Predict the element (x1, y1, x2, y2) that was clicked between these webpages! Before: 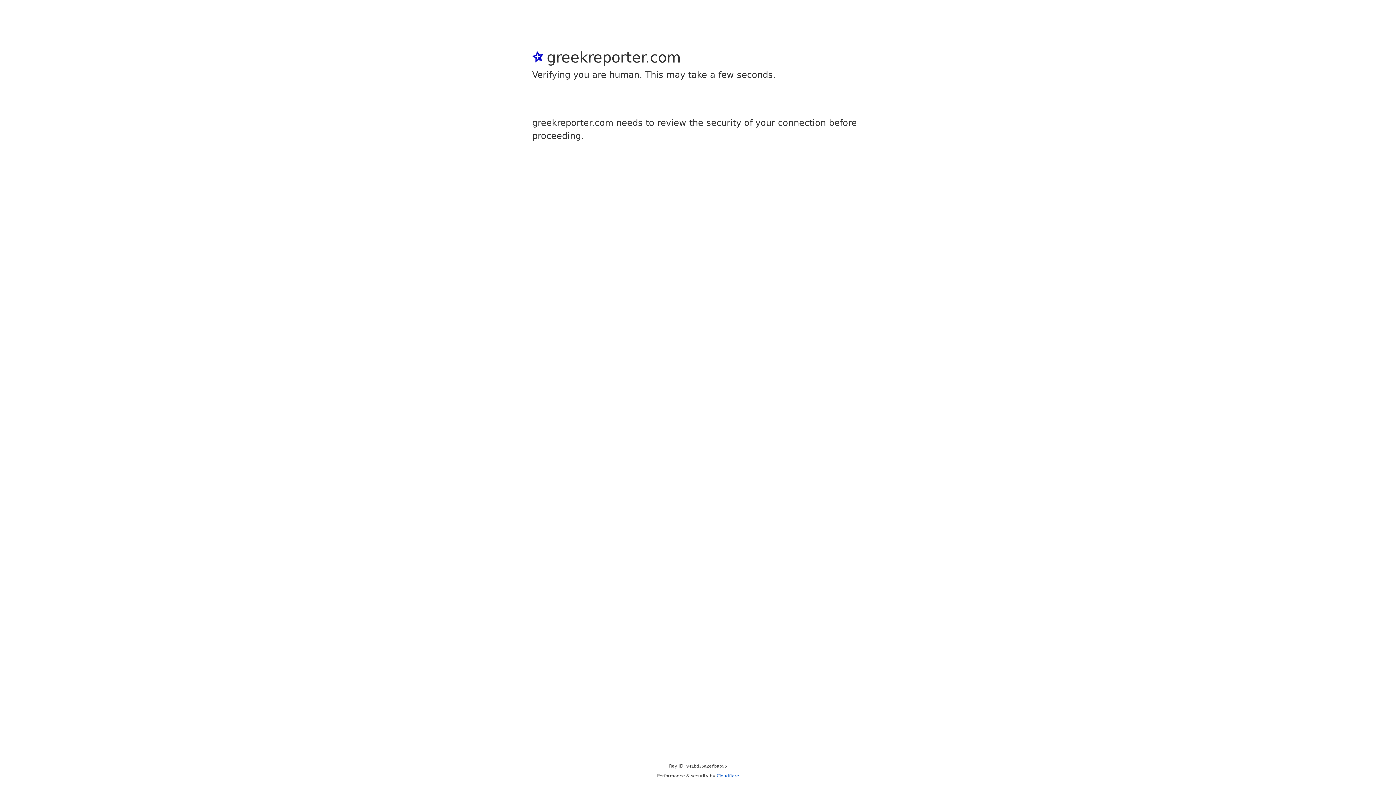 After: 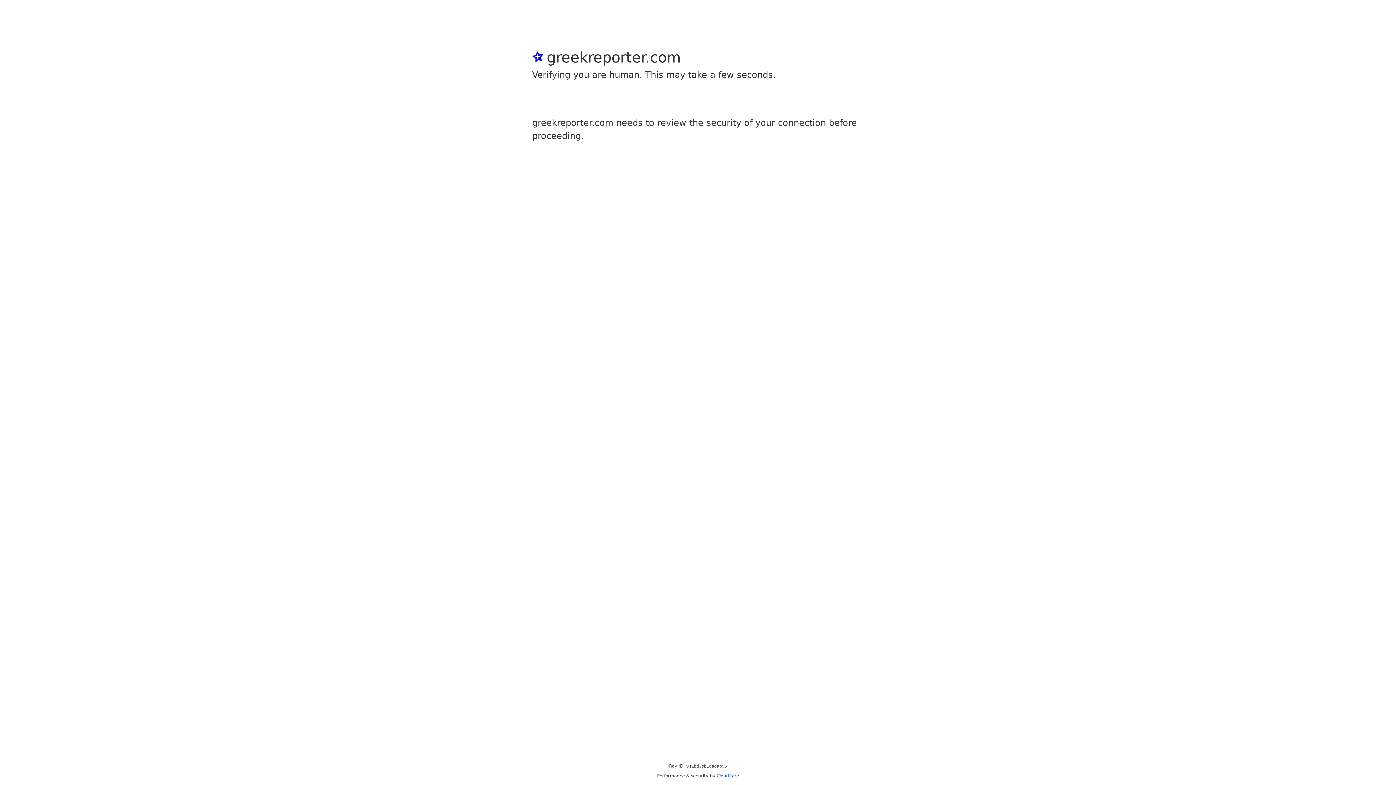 Action: bbox: (716, 773, 739, 778) label: Cloudflare